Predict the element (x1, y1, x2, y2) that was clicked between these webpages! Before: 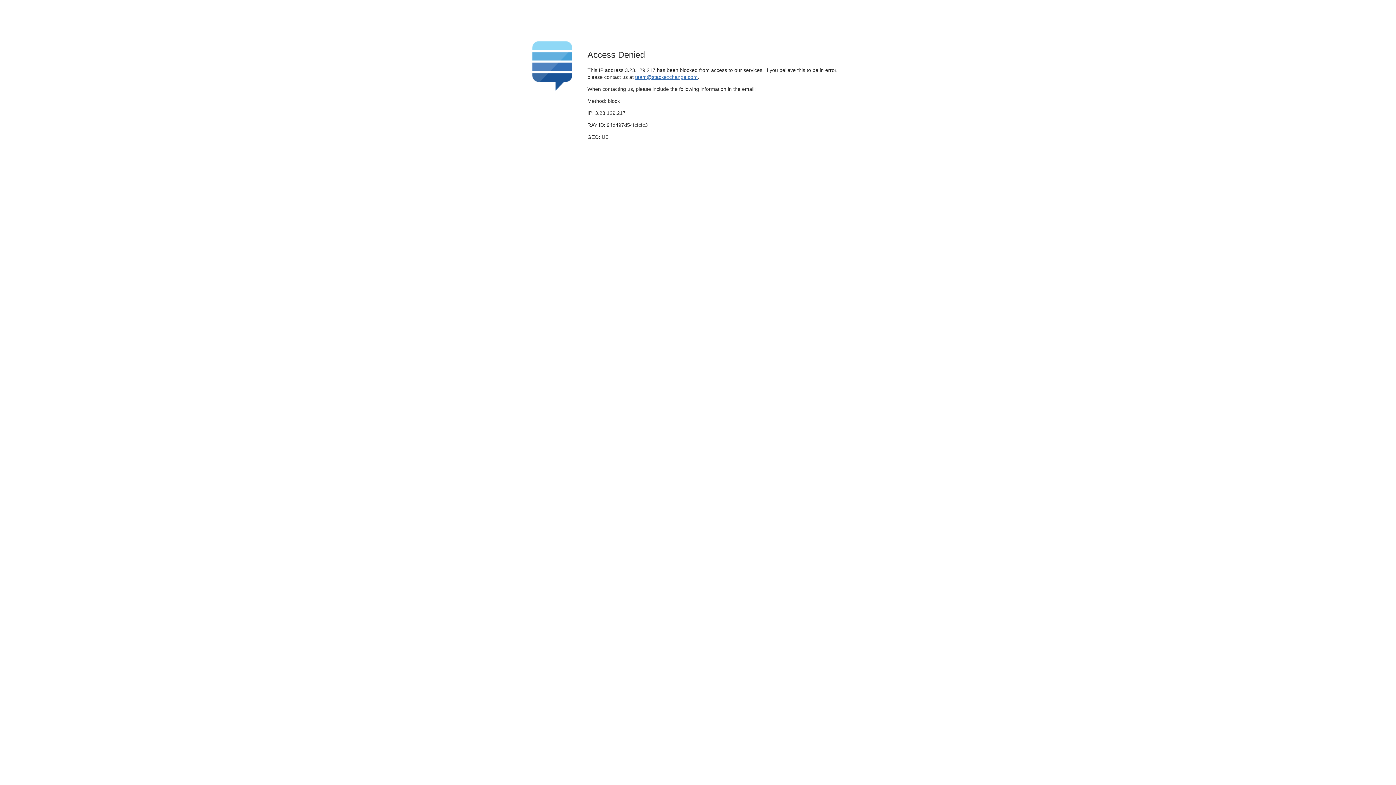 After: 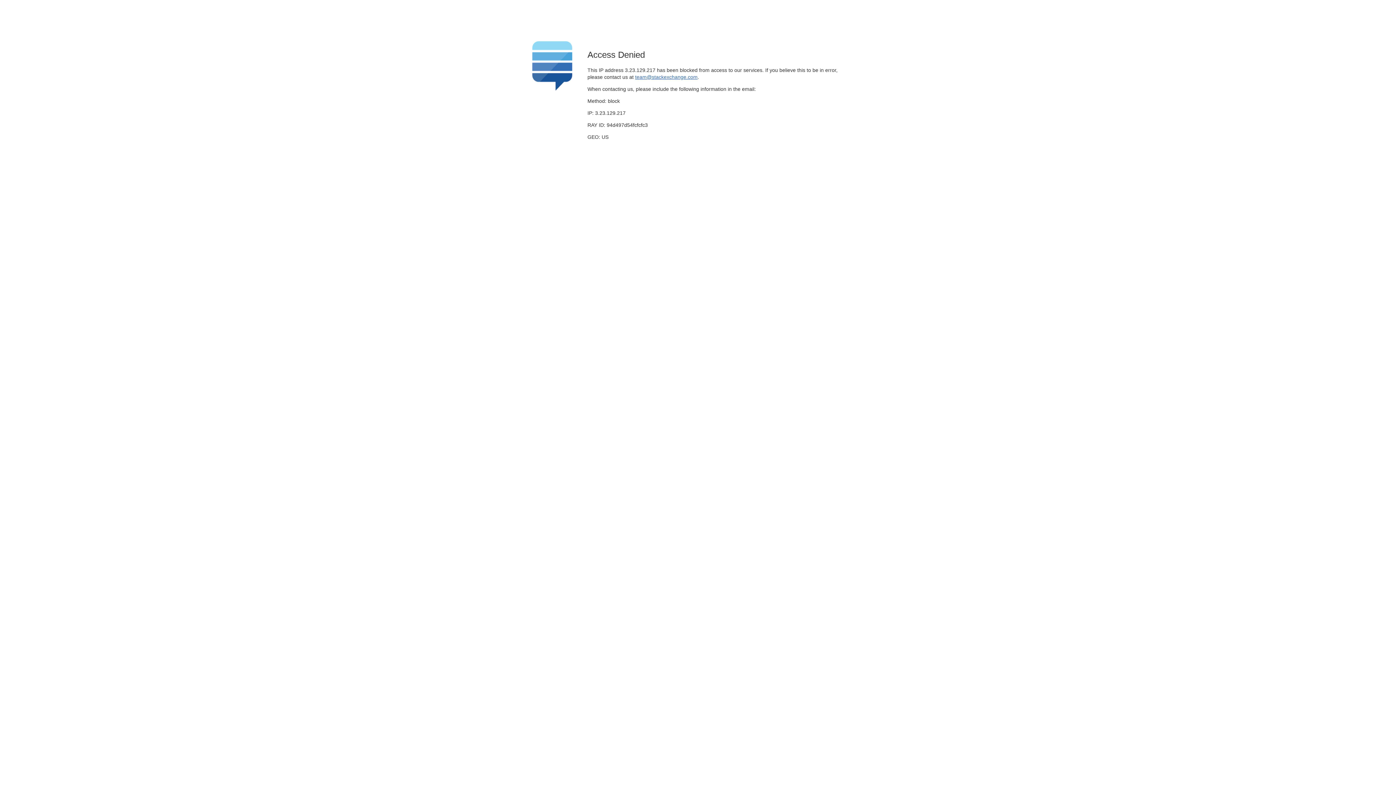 Action: label: team@stackexchange.com bbox: (635, 74, 697, 79)